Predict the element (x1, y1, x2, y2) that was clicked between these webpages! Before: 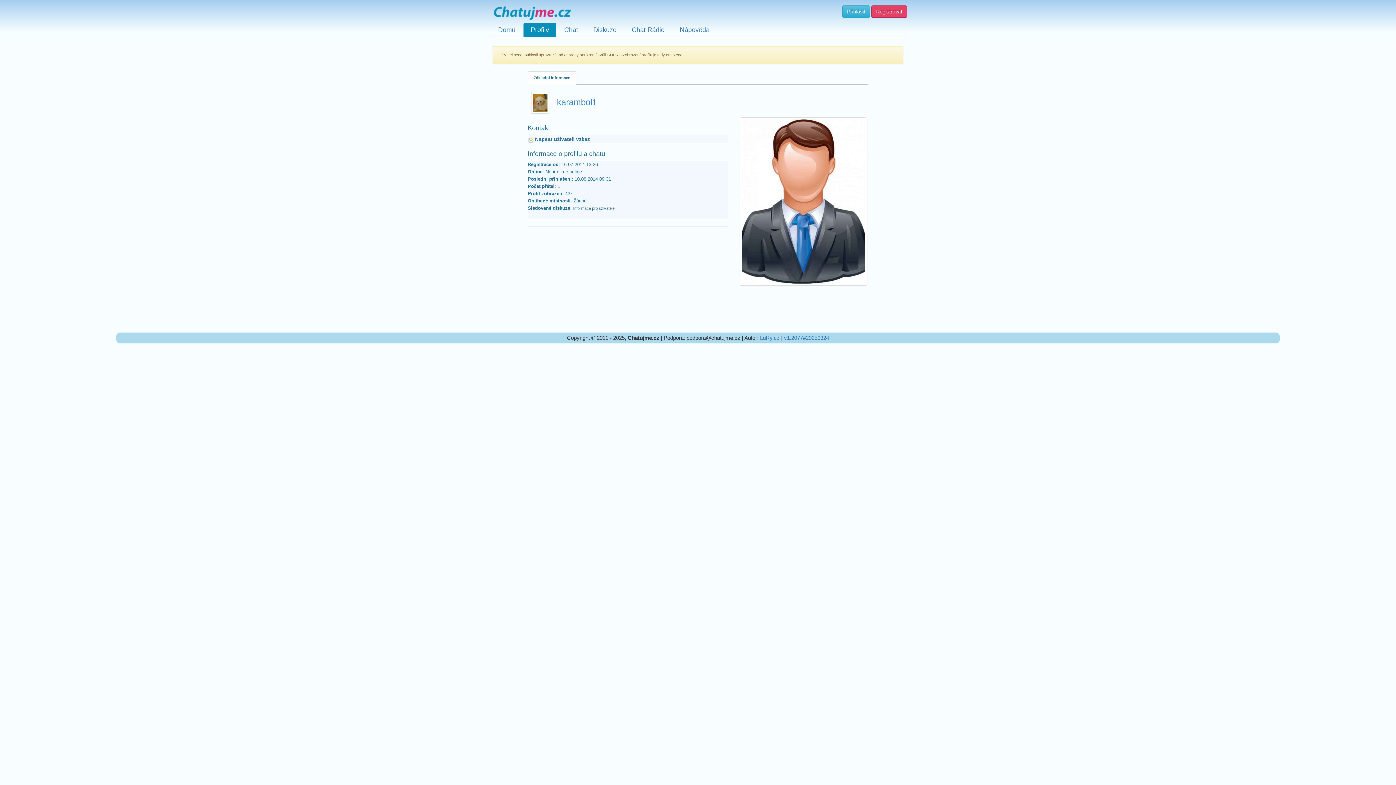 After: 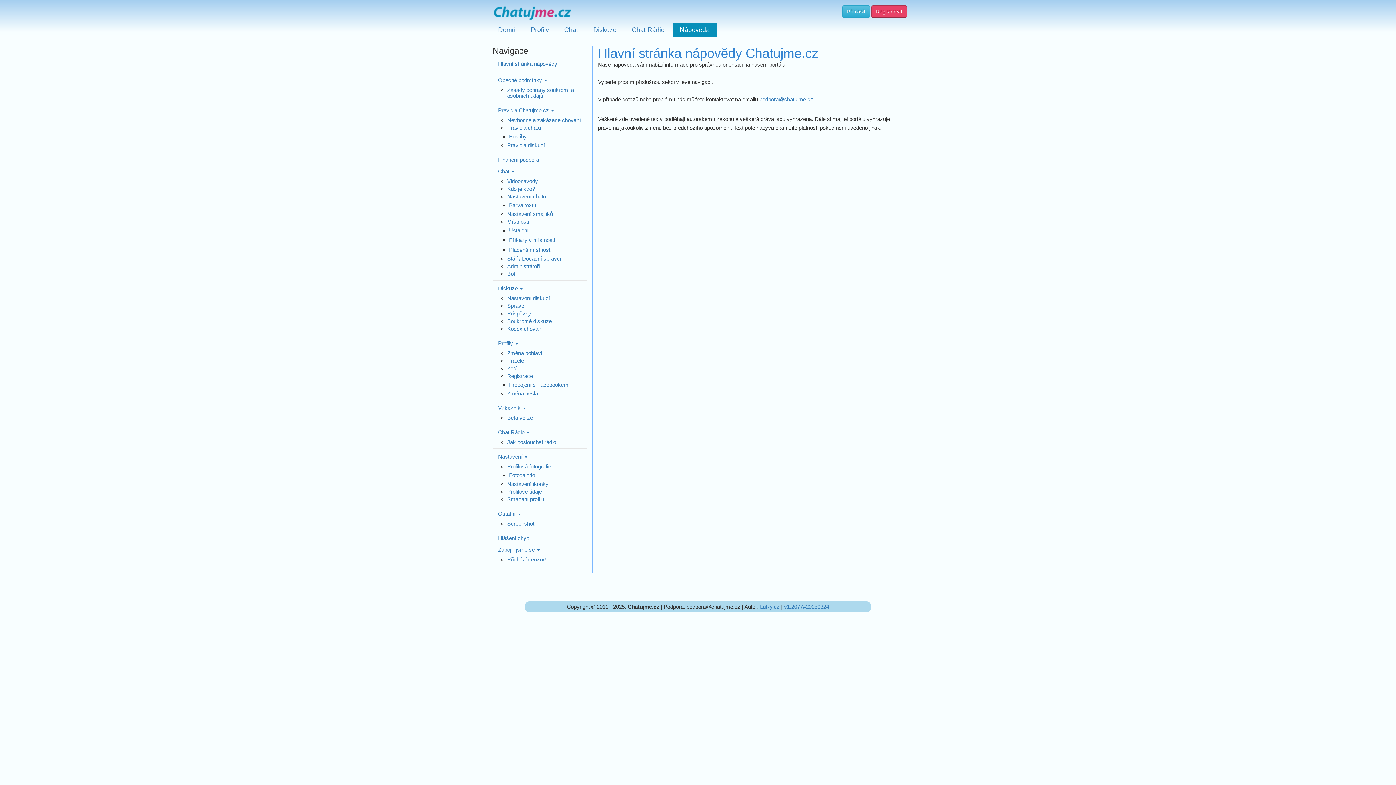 Action: bbox: (672, 22, 717, 36) label: Nápověda